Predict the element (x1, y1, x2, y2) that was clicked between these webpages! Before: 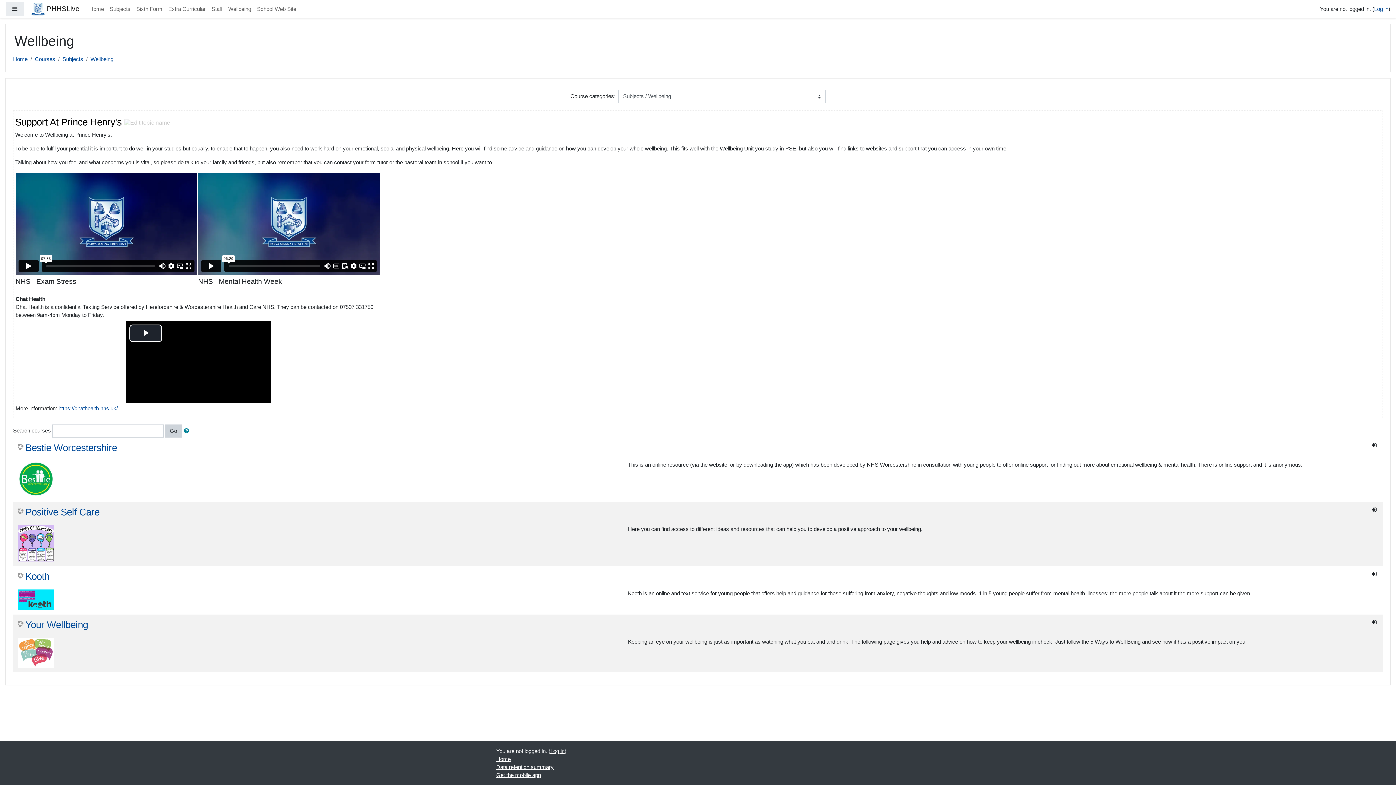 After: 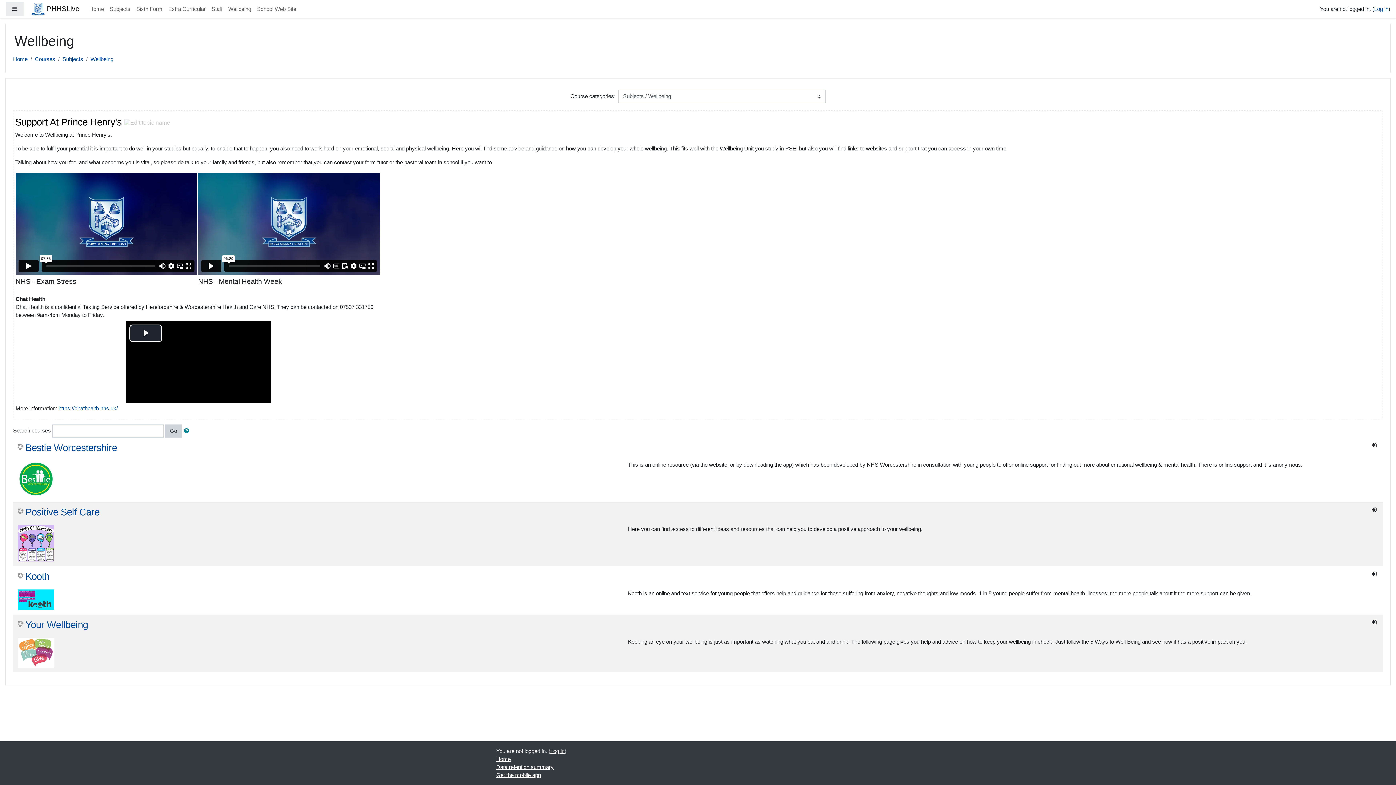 Action: bbox: (225, 2, 254, 16) label: Wellbeing